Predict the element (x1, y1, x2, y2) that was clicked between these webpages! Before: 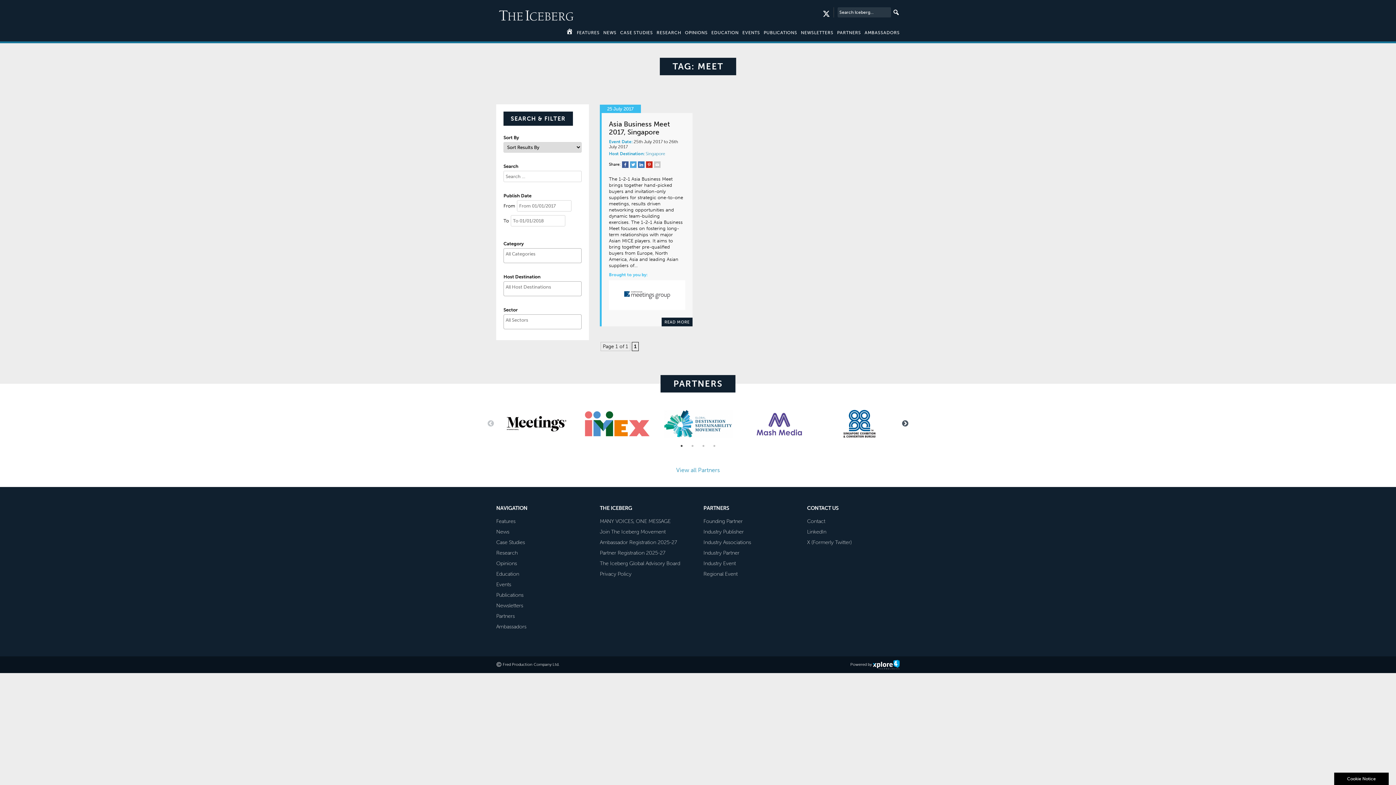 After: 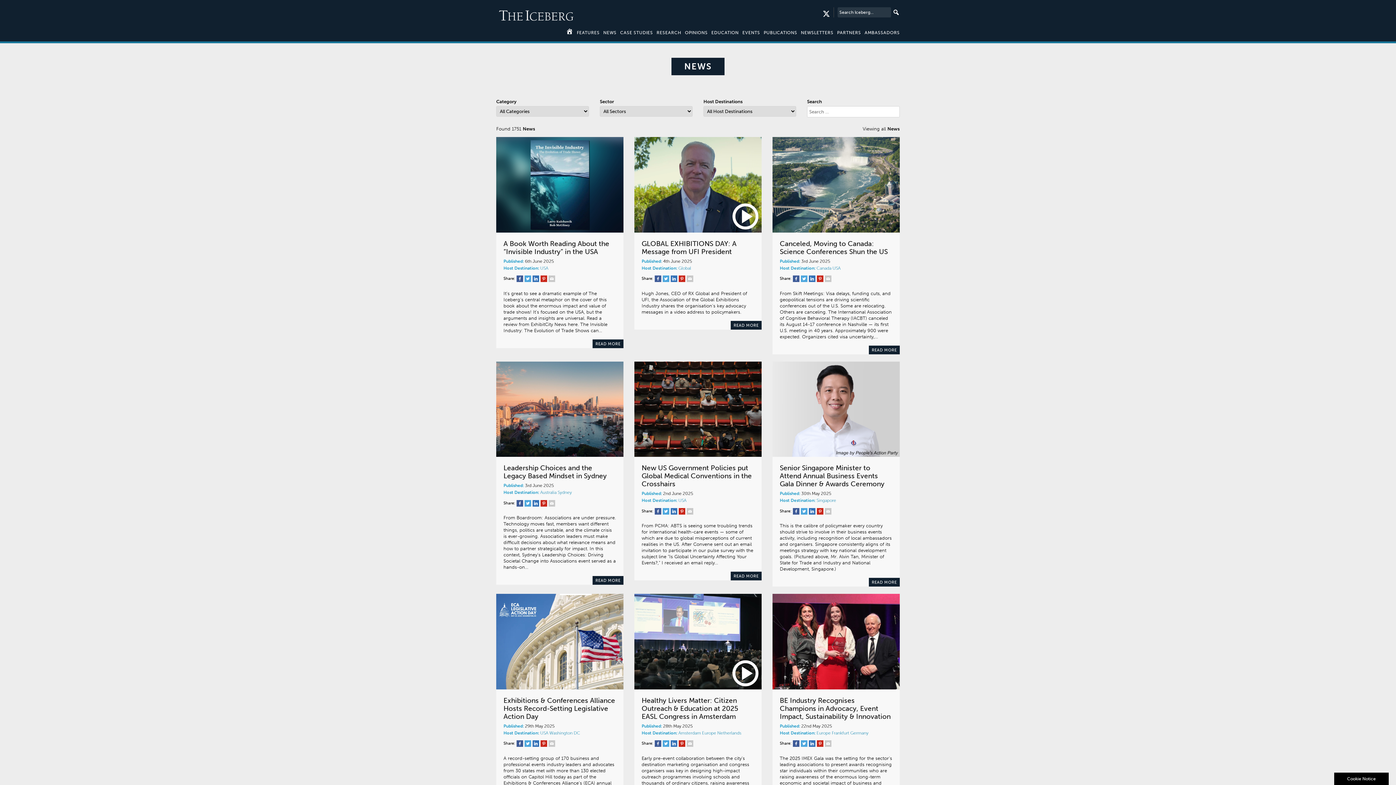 Action: label: NEWS bbox: (603, 30, 616, 35)